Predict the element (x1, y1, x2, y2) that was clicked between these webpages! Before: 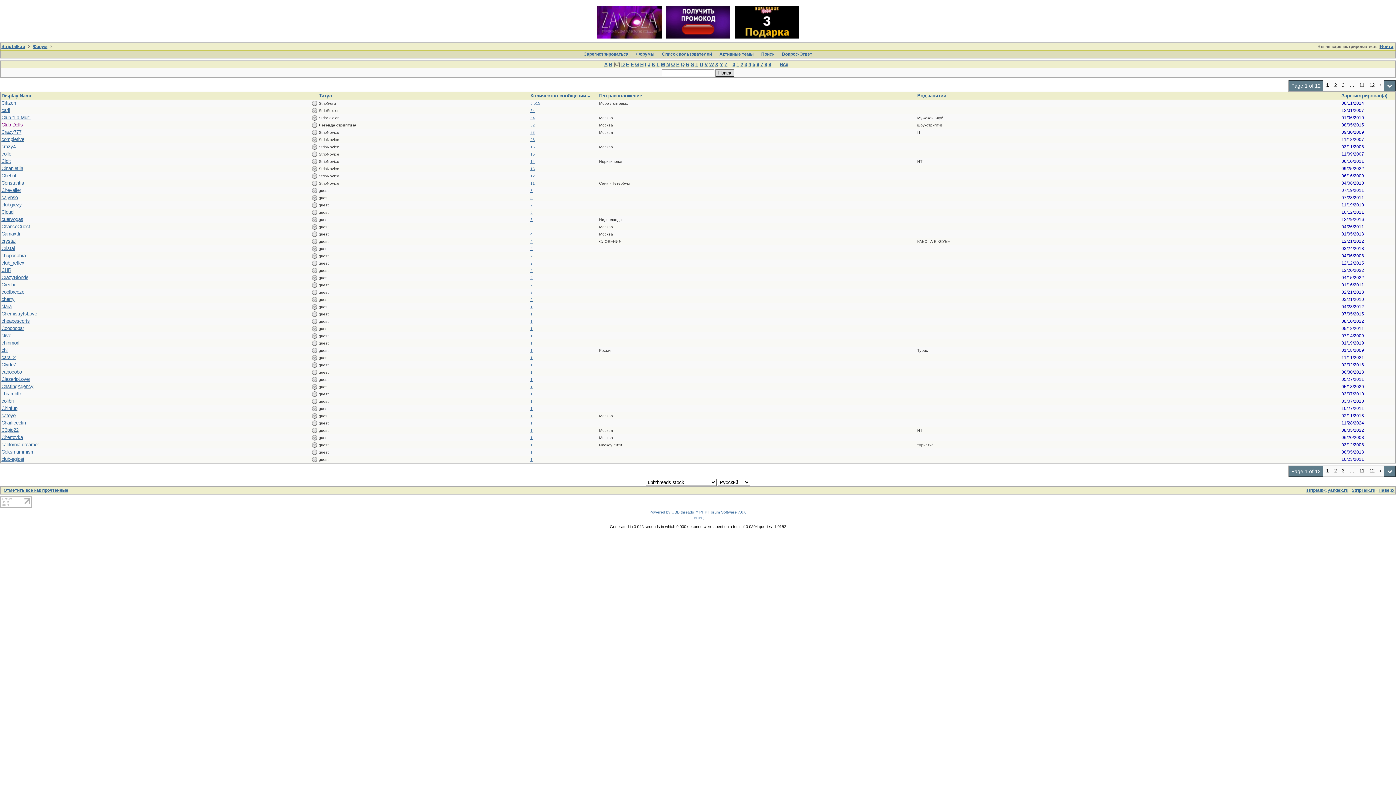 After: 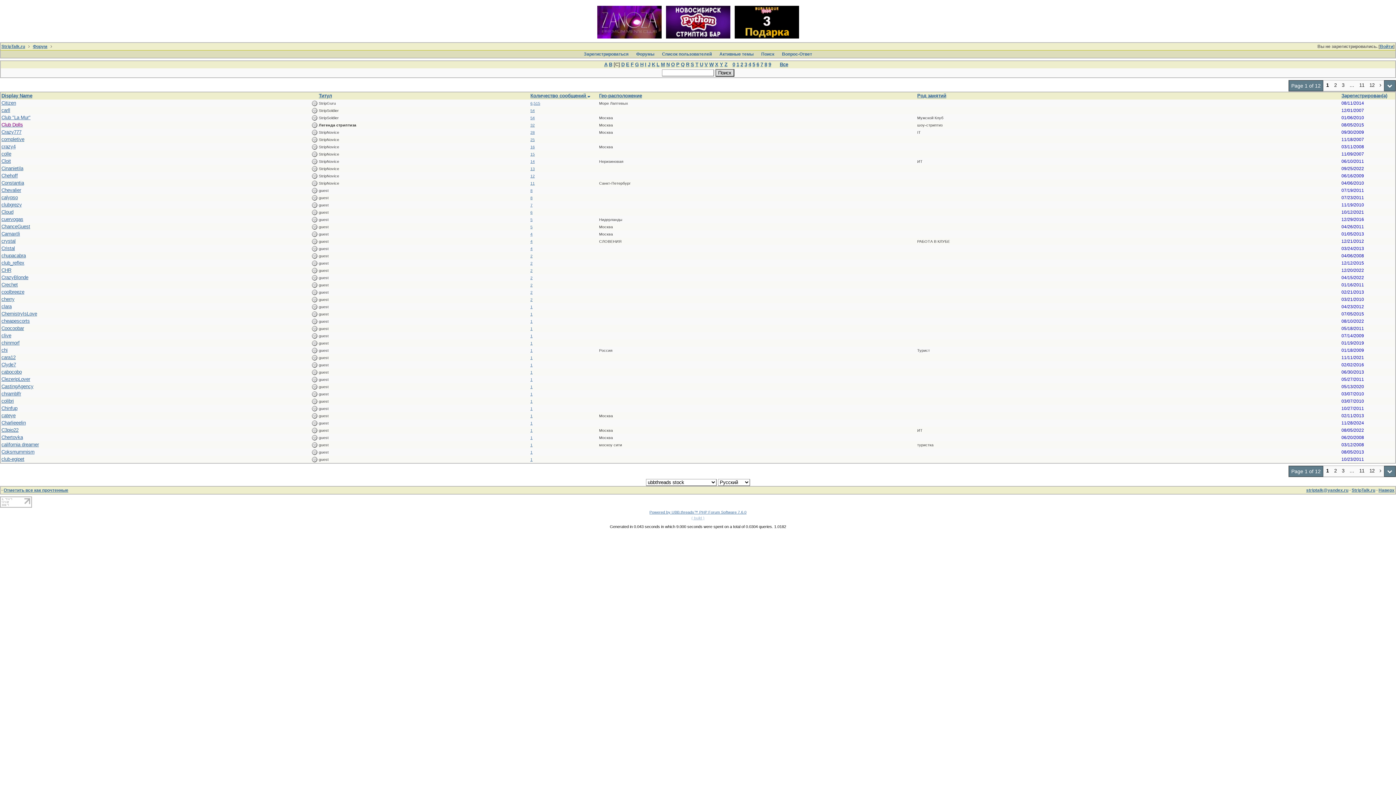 Action: bbox: (691, 516, 704, 520) label: ( build )